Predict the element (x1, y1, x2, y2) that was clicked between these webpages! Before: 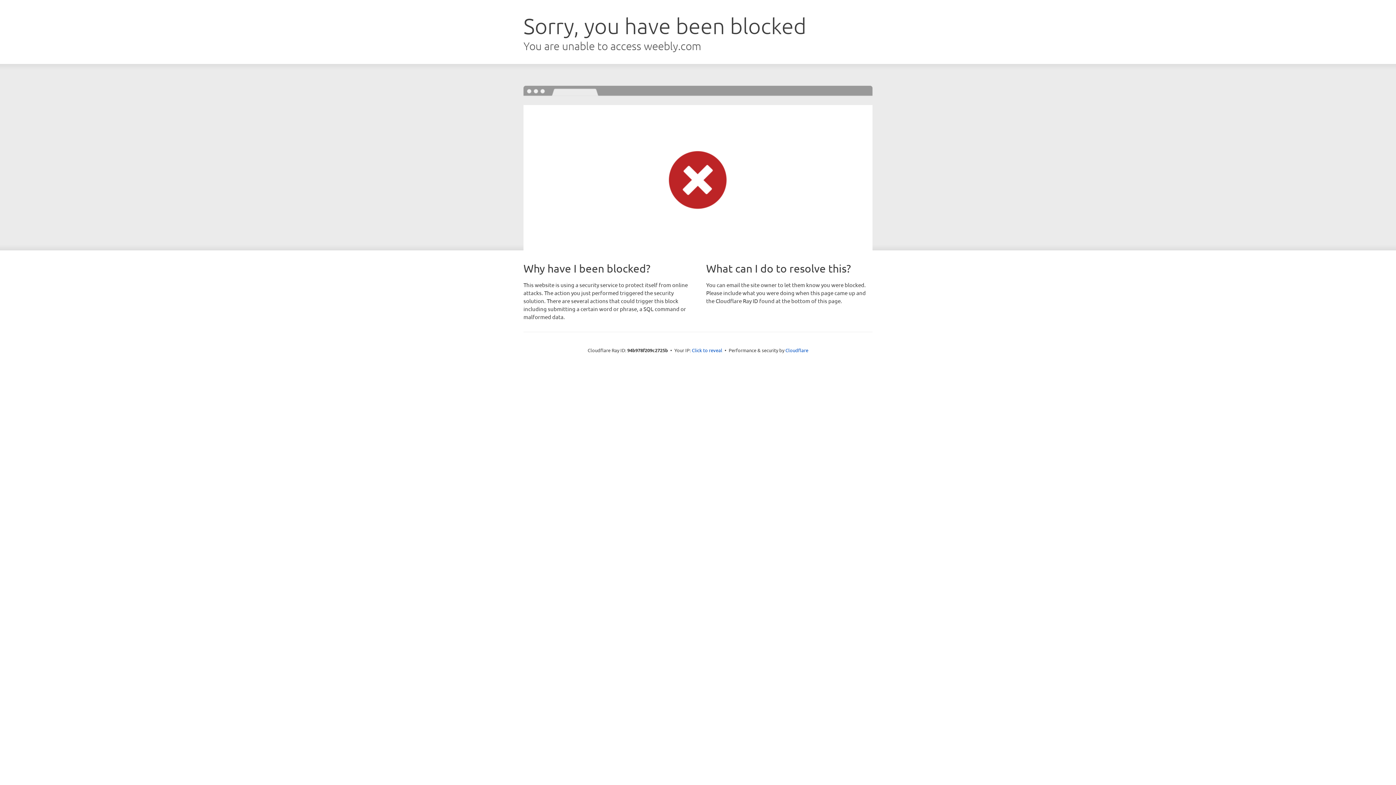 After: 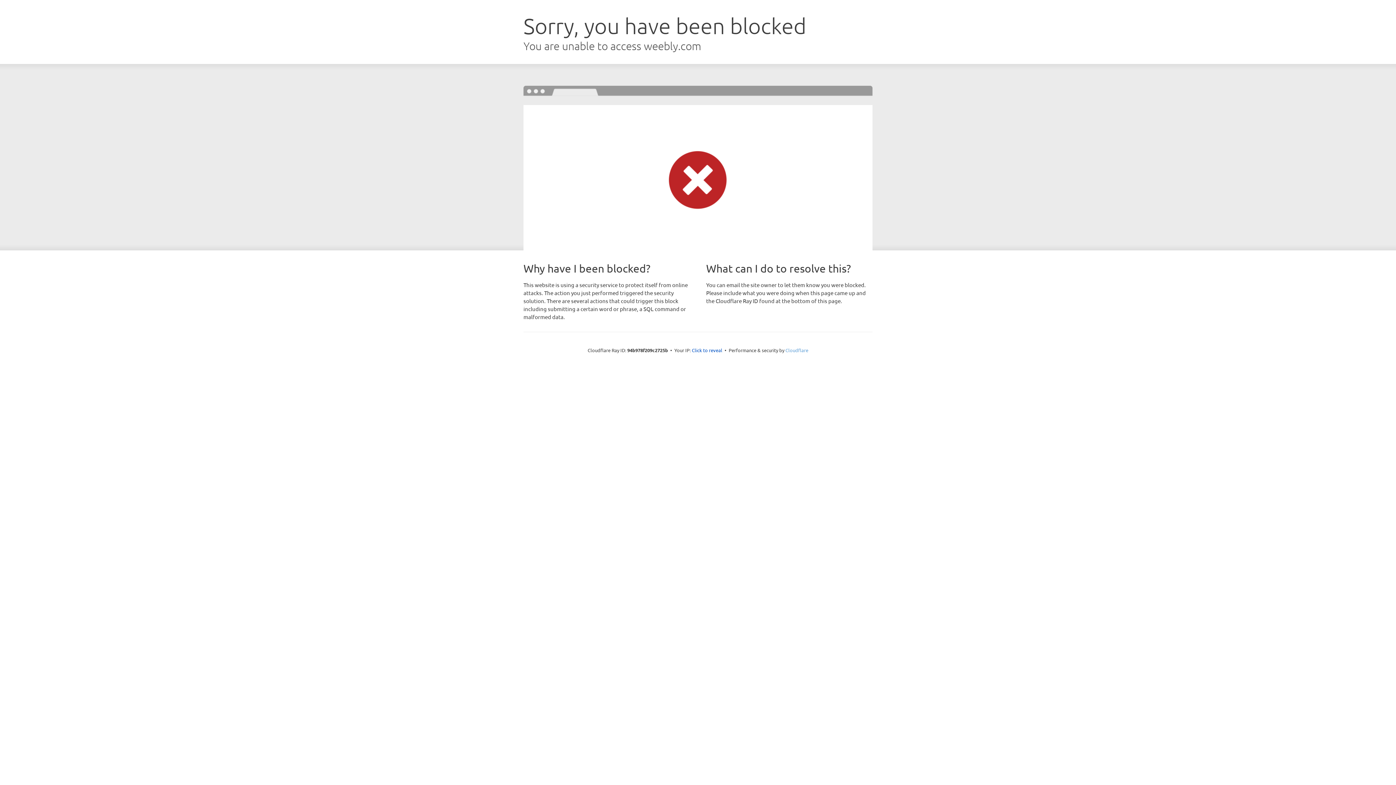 Action: label: Cloudflare bbox: (785, 347, 808, 353)